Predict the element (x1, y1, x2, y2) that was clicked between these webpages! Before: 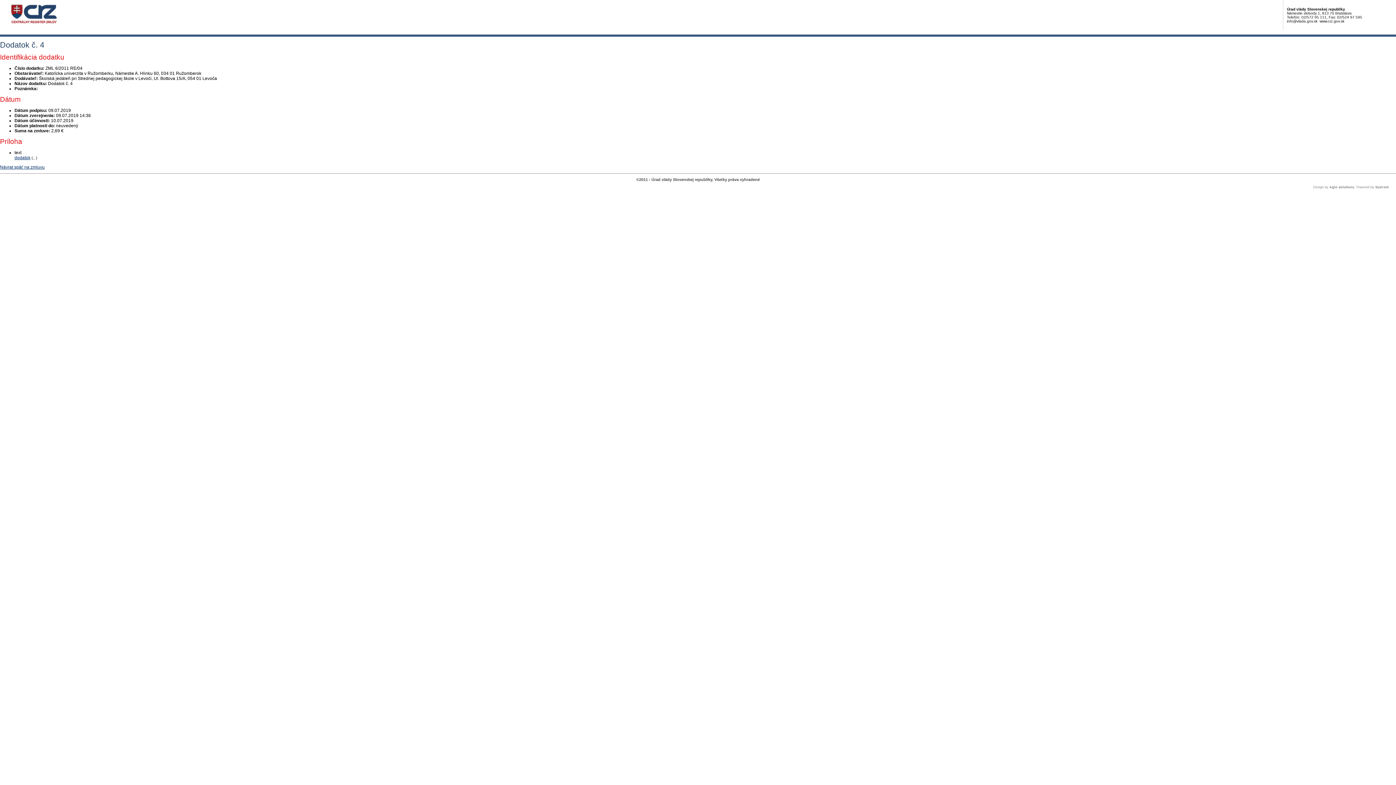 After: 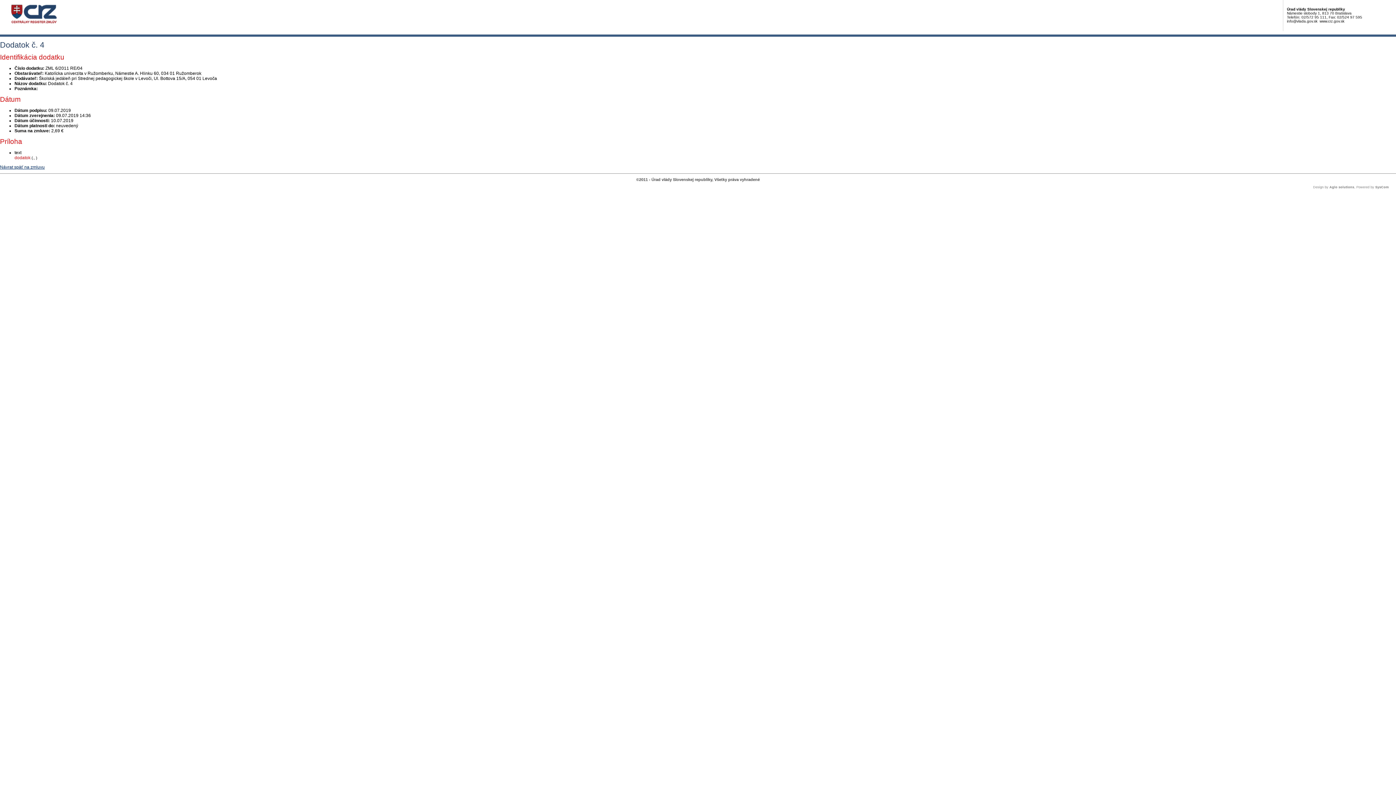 Action: label: PDF súbor - Textová verzia: dodatok bbox: (14, 155, 30, 160)